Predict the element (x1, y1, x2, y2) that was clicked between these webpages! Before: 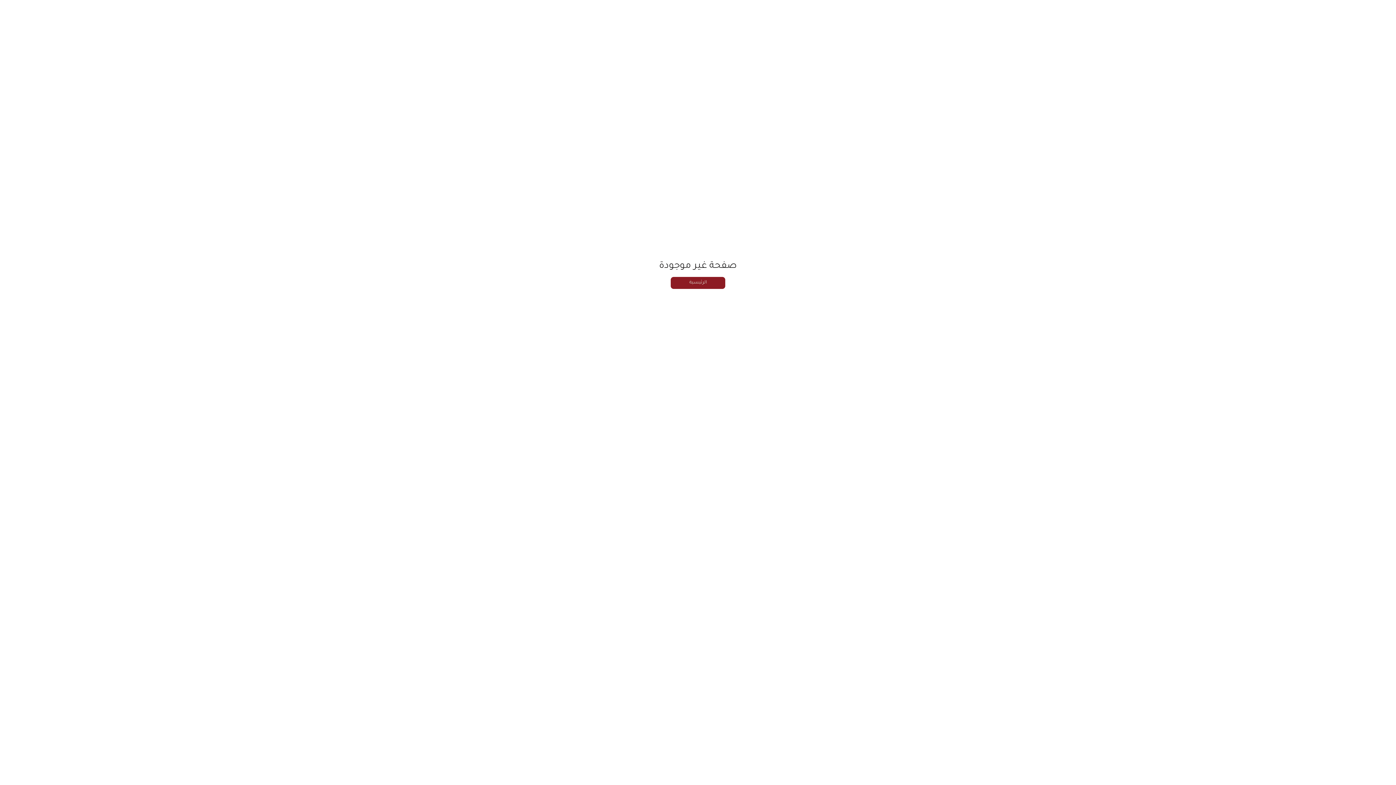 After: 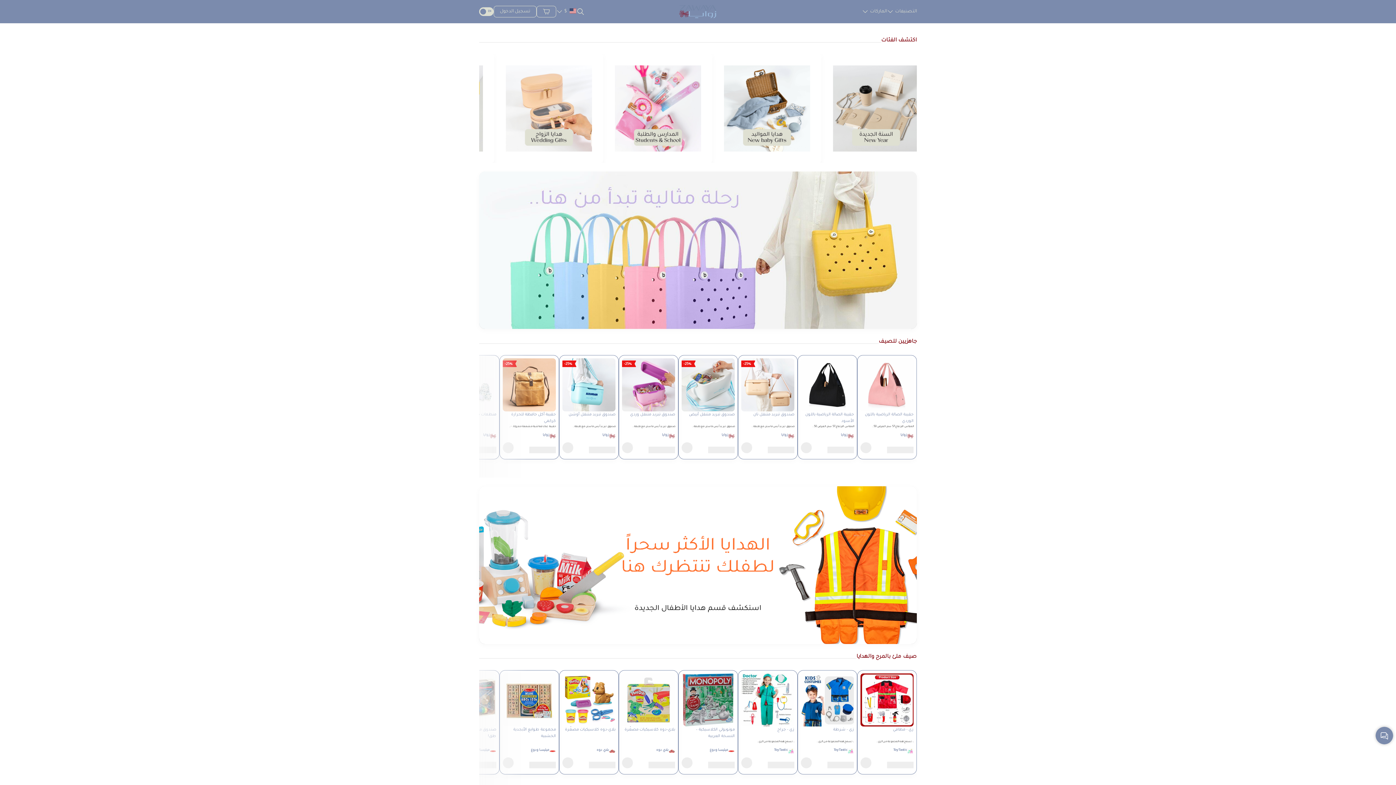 Action: label: الرئيسية bbox: (670, 277, 725, 289)